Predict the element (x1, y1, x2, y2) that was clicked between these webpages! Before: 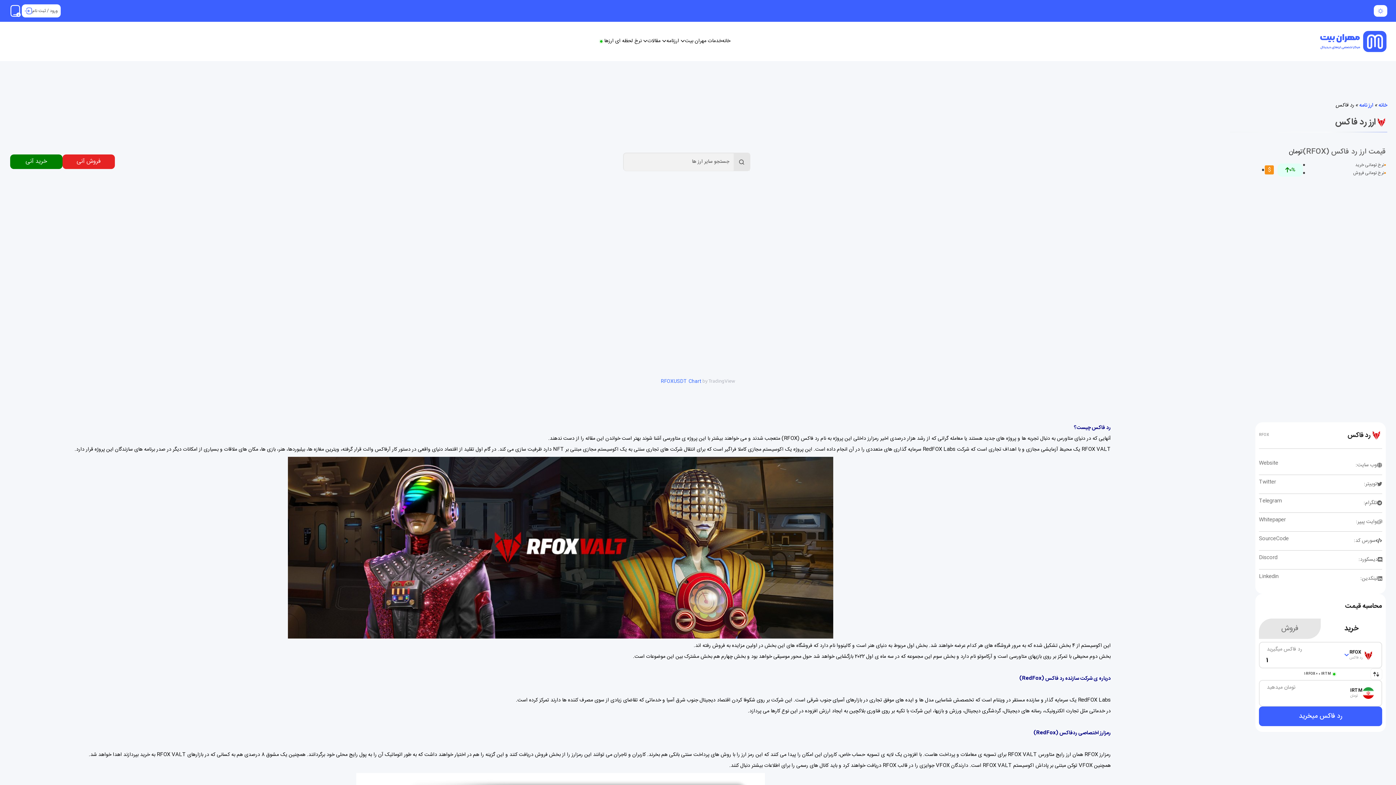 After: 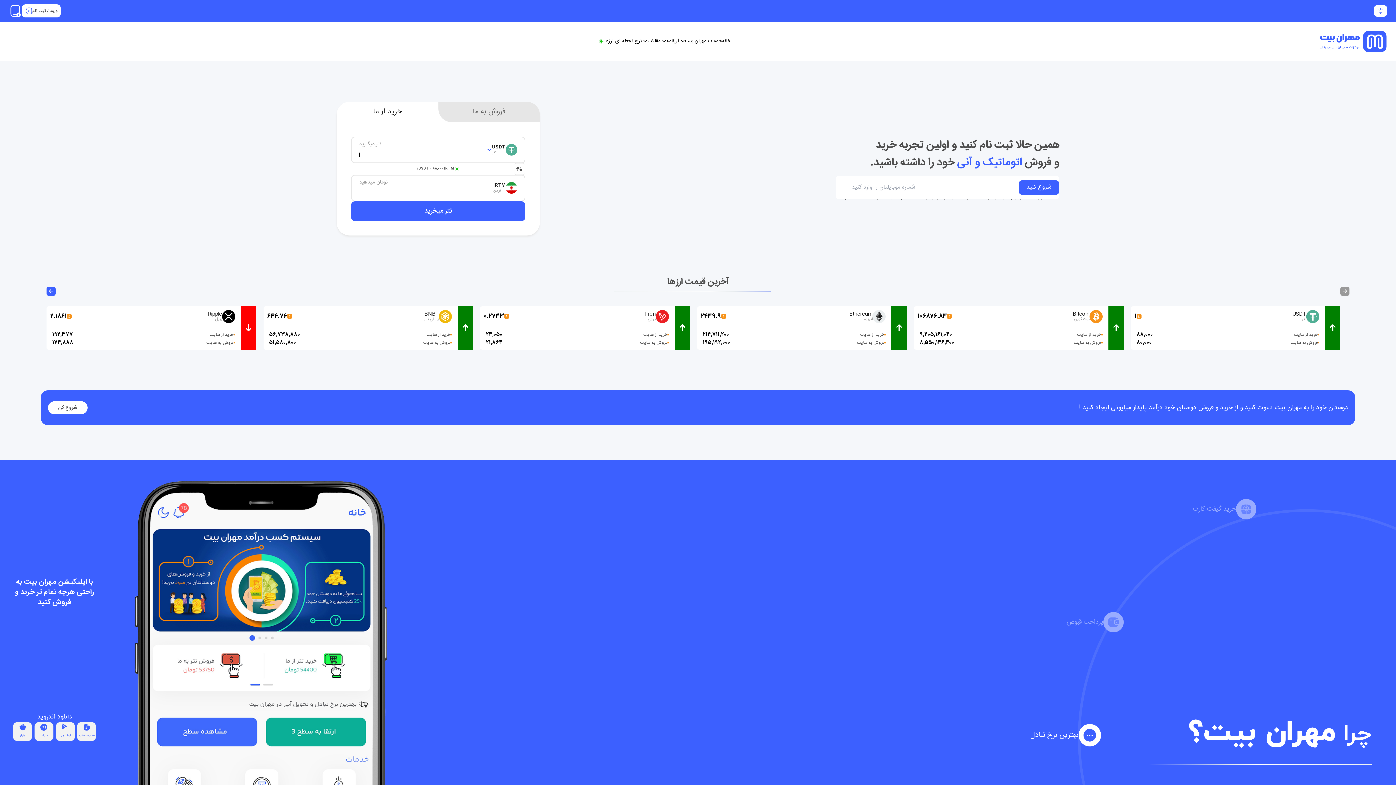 Action: bbox: (722, 37, 730, 45) label: خانه